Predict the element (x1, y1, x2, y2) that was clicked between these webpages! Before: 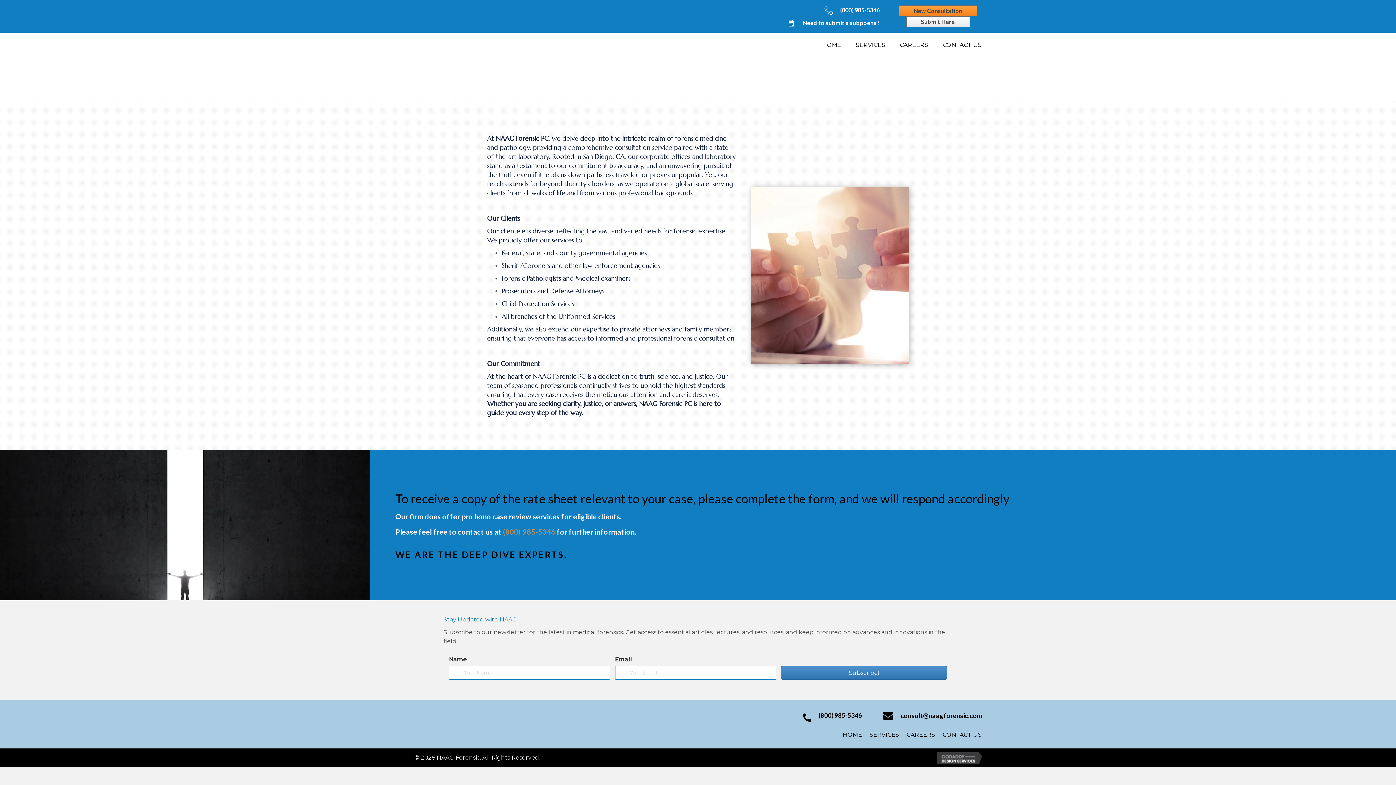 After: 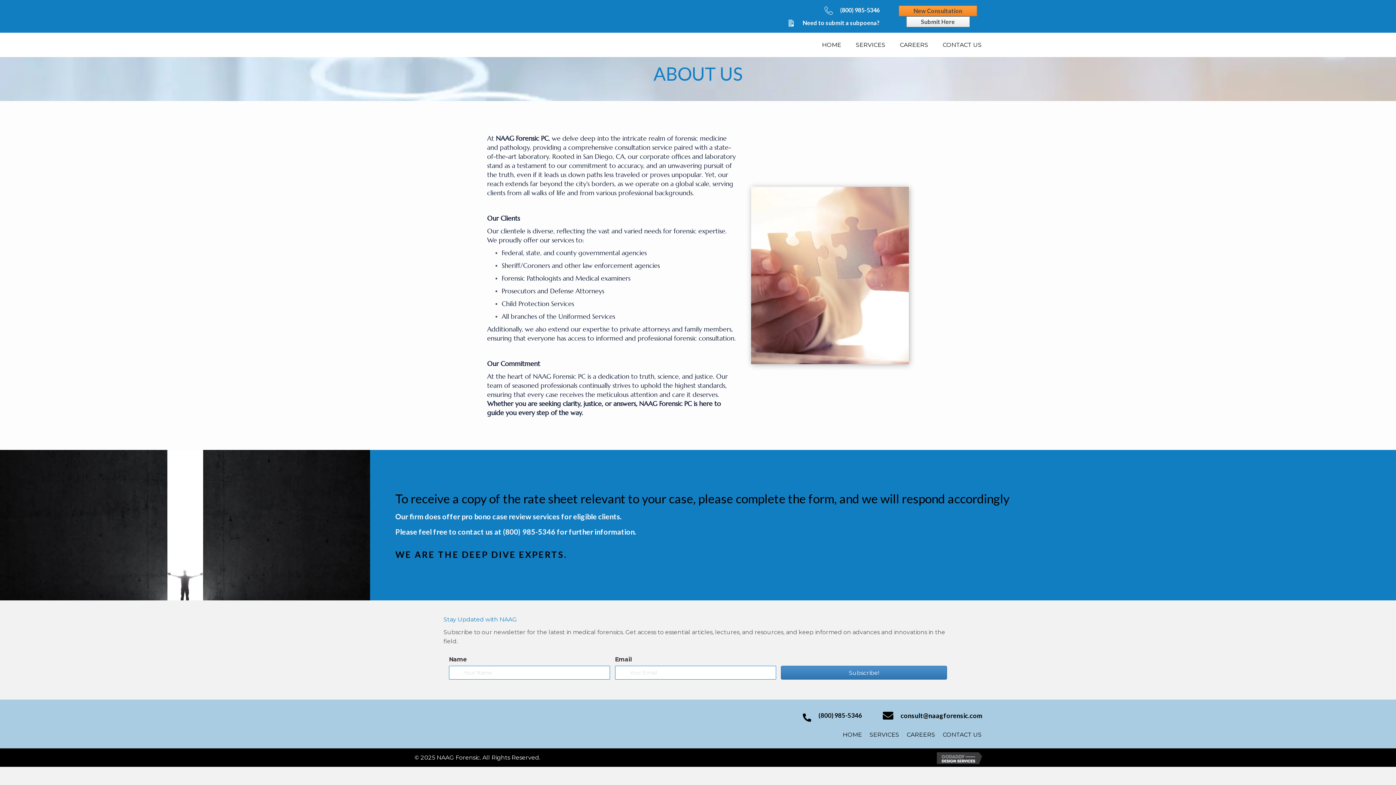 Action: bbox: (503, 527, 555, 536) label: (800) 985-5346